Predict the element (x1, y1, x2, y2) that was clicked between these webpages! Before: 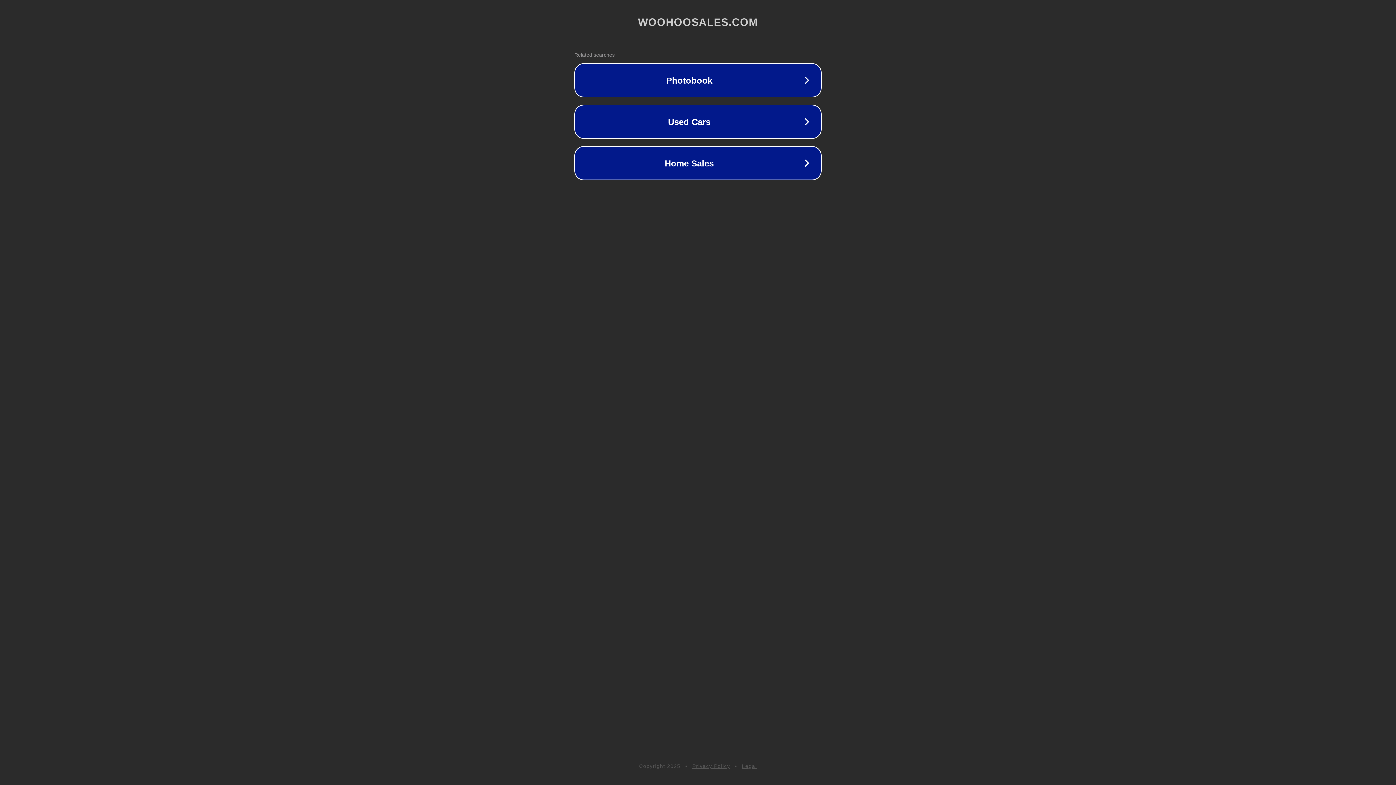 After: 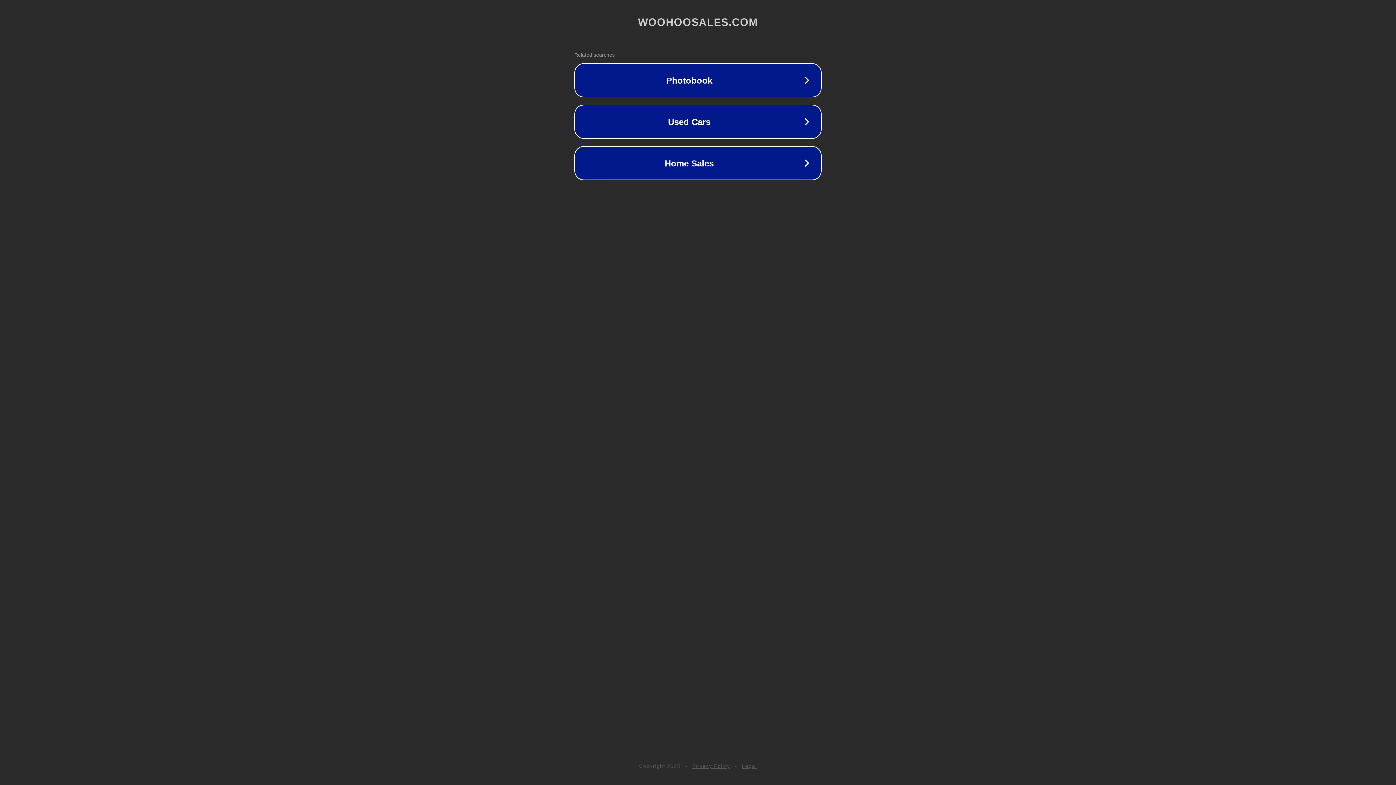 Action: bbox: (692, 763, 730, 769) label: Privacy Policy